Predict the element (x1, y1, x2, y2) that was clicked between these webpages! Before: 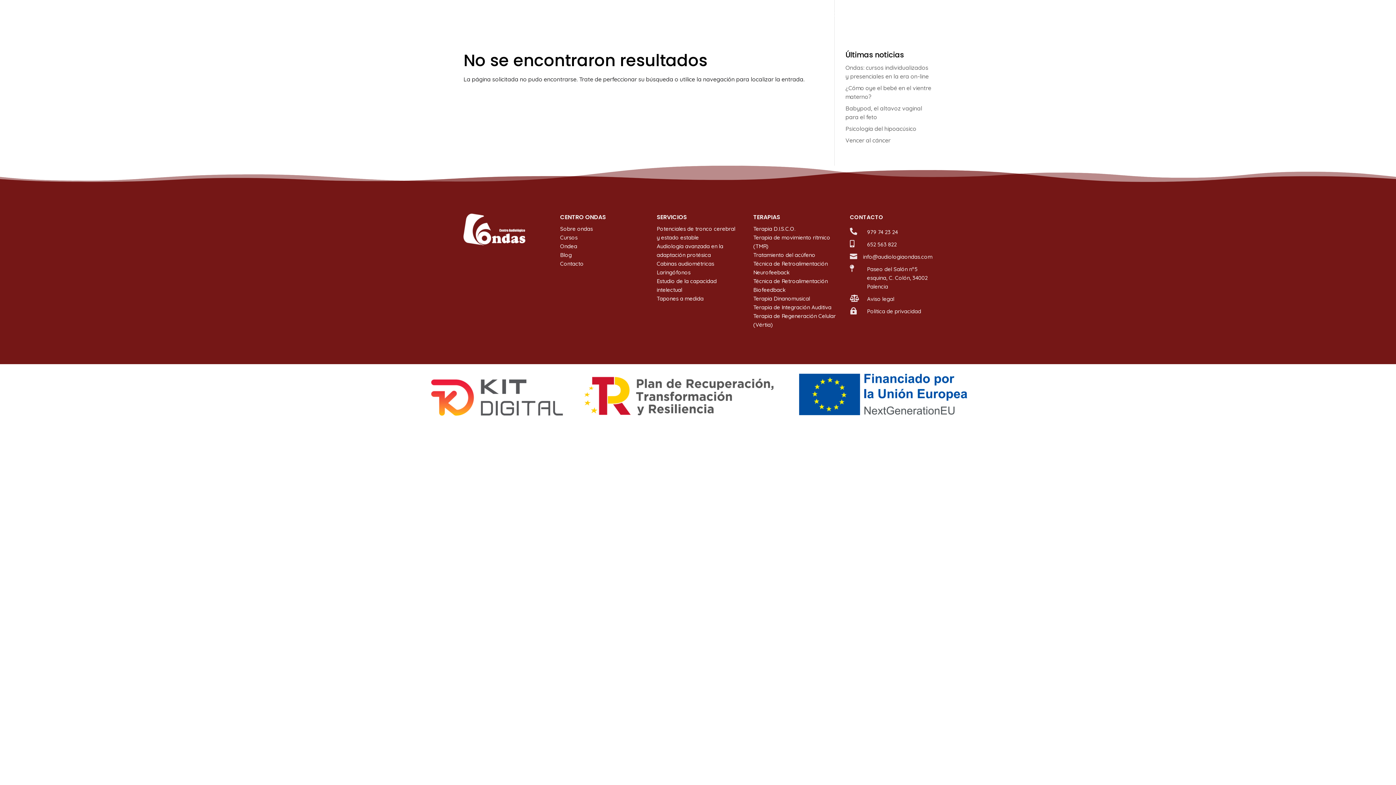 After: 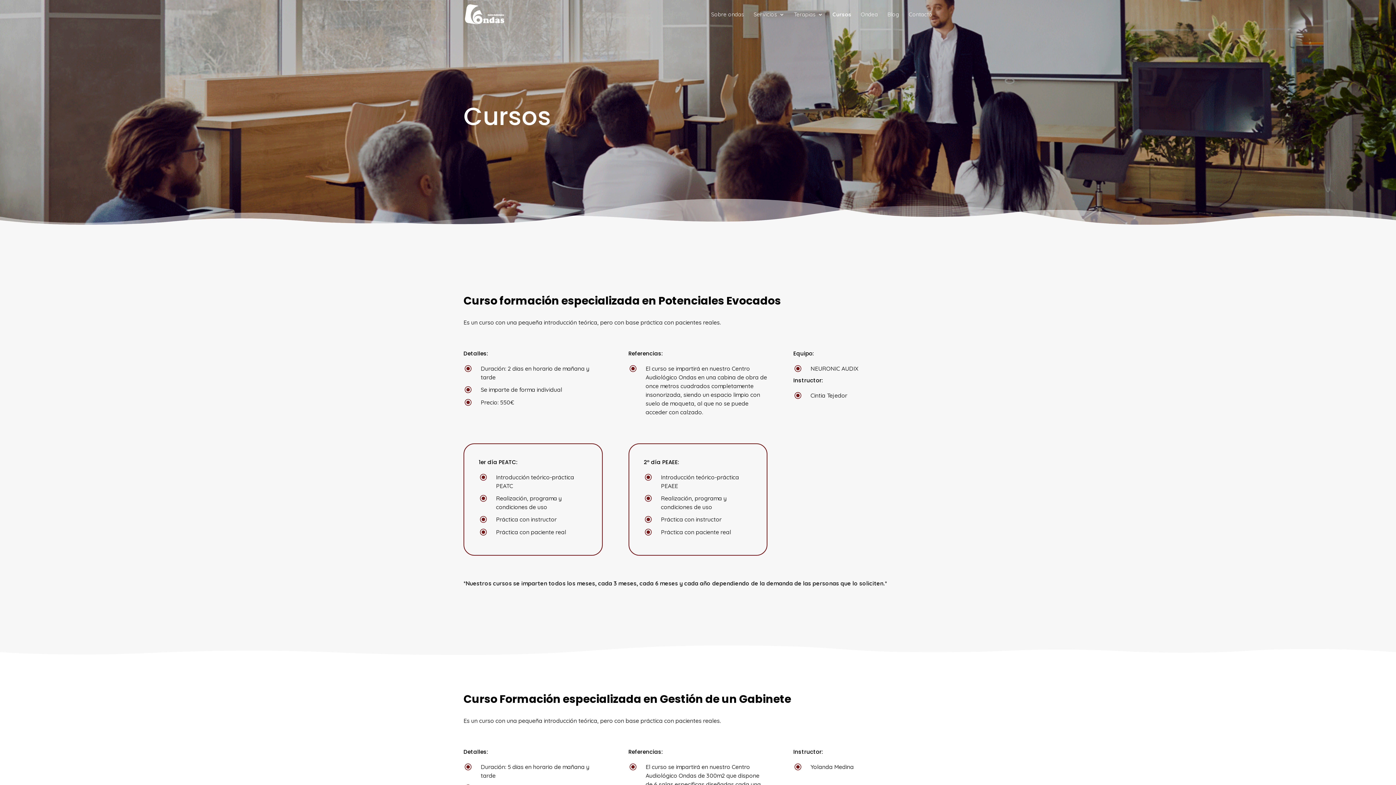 Action: label: Cursos bbox: (560, 234, 577, 241)